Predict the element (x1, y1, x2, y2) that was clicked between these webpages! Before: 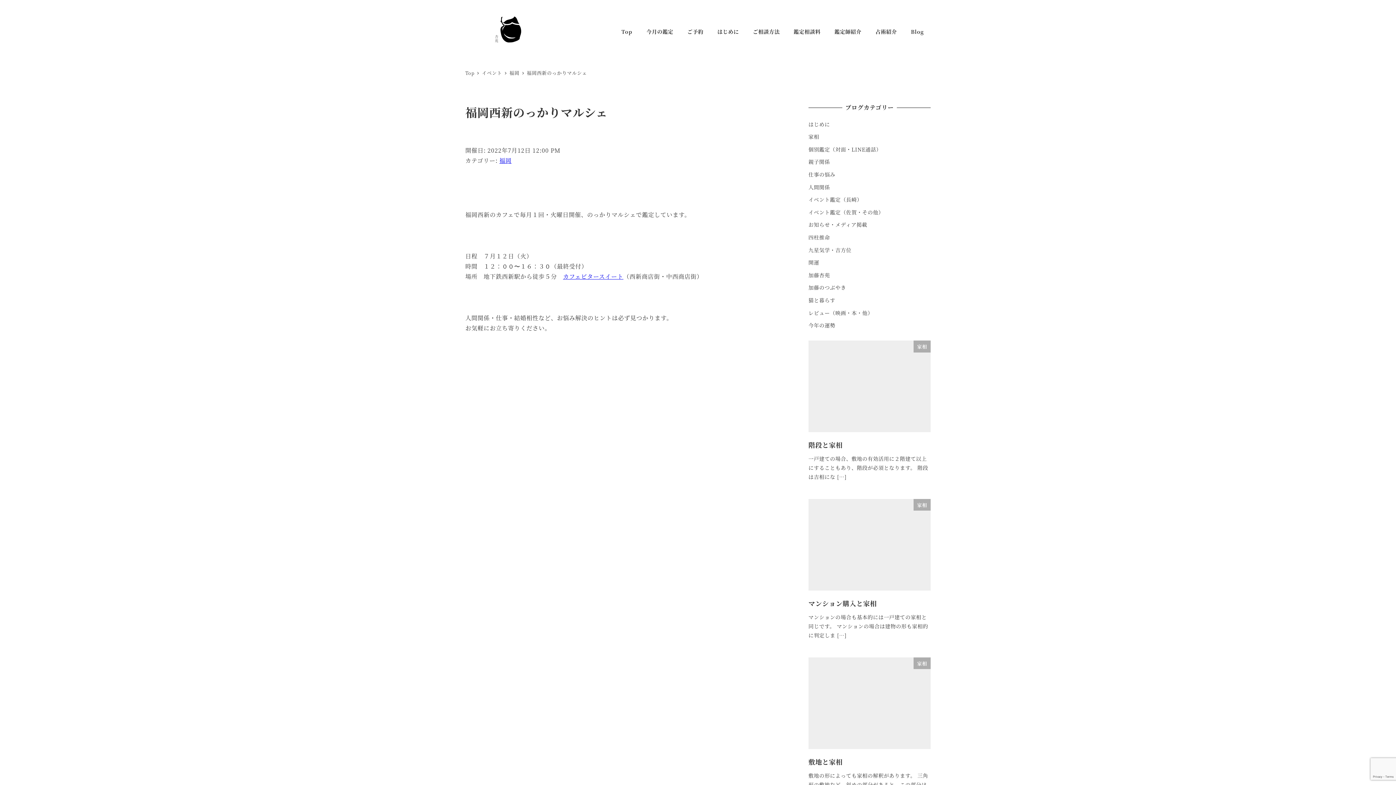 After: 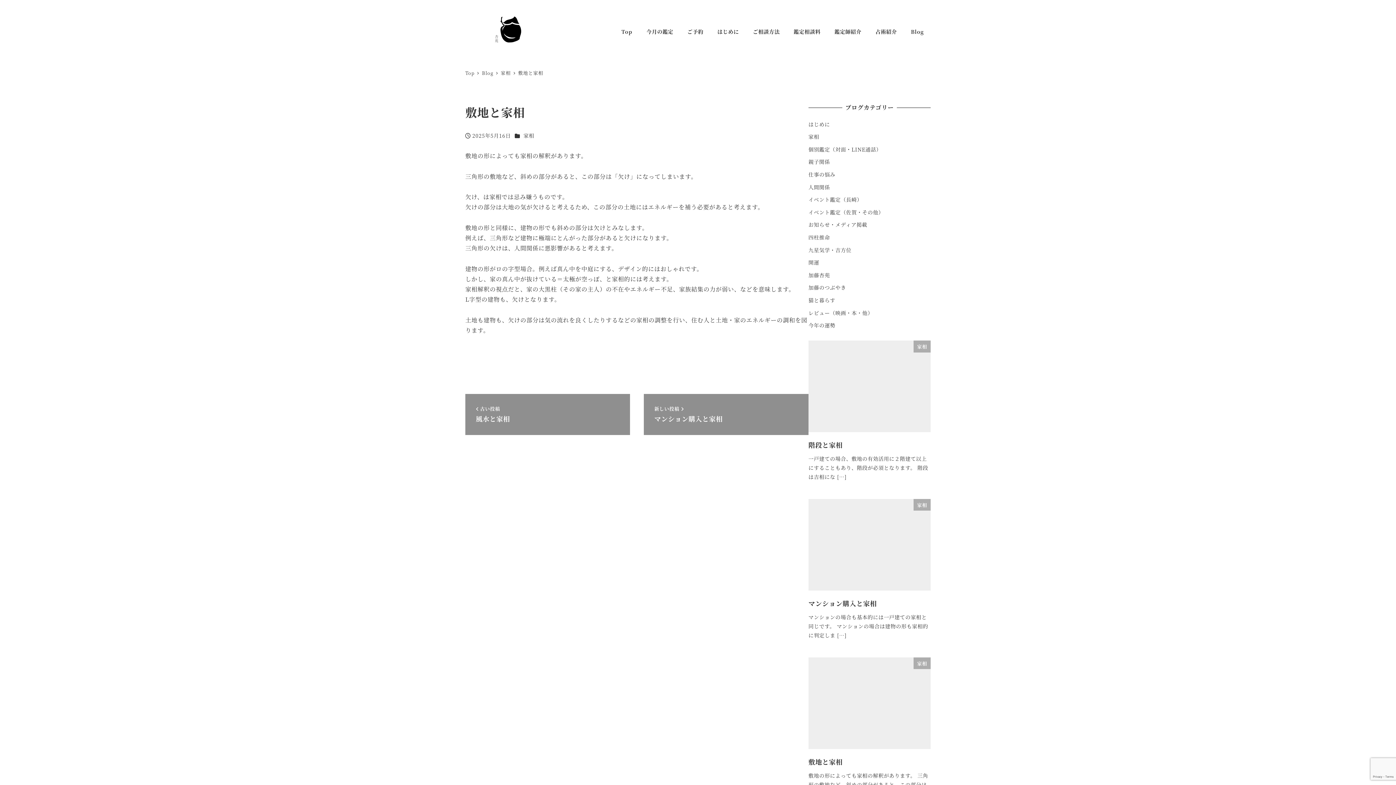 Action: label: 家相
敷地と家相
敷地の形によっても家相の解釈があります。 三角形の敷地など、斜めの部分があると、この部分は「欠け」に […] bbox: (808, 657, 930, 805)